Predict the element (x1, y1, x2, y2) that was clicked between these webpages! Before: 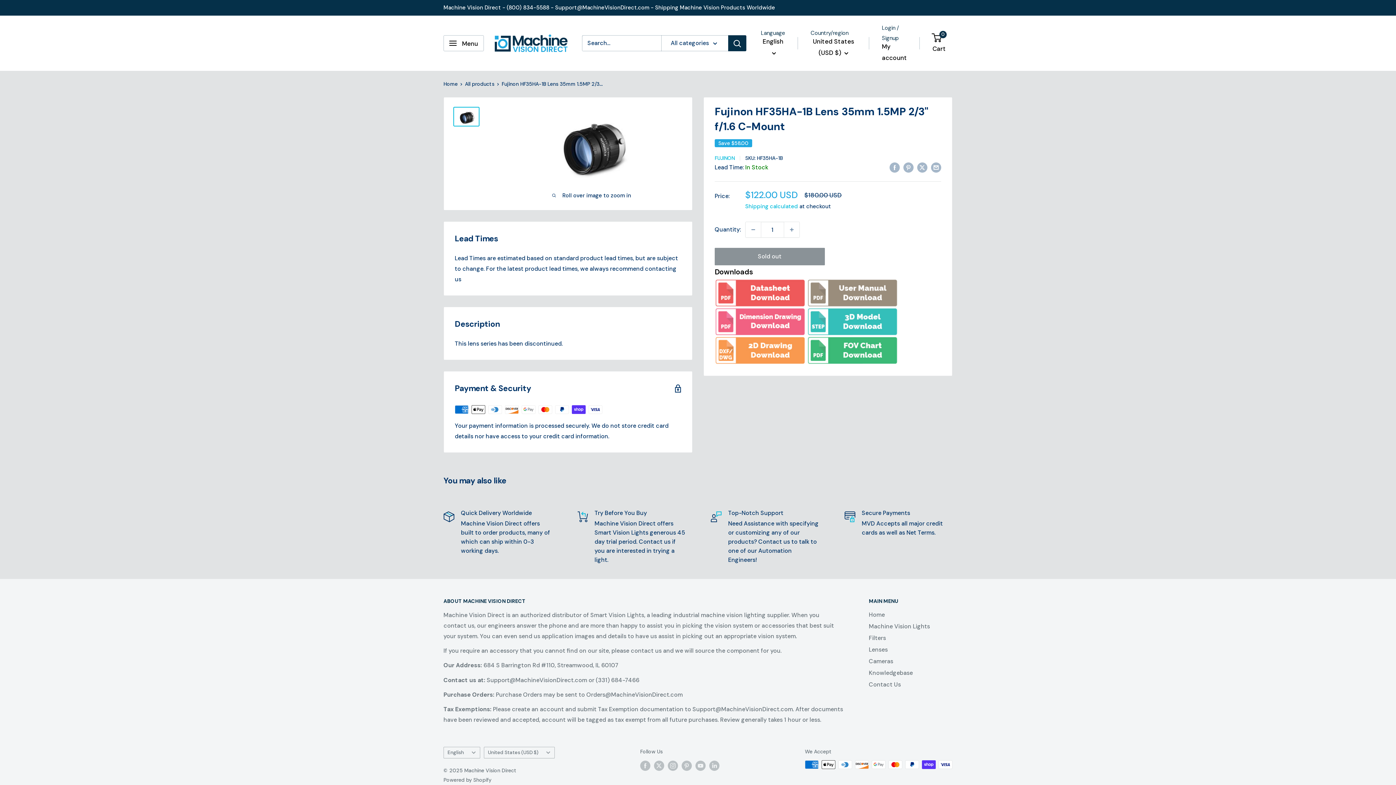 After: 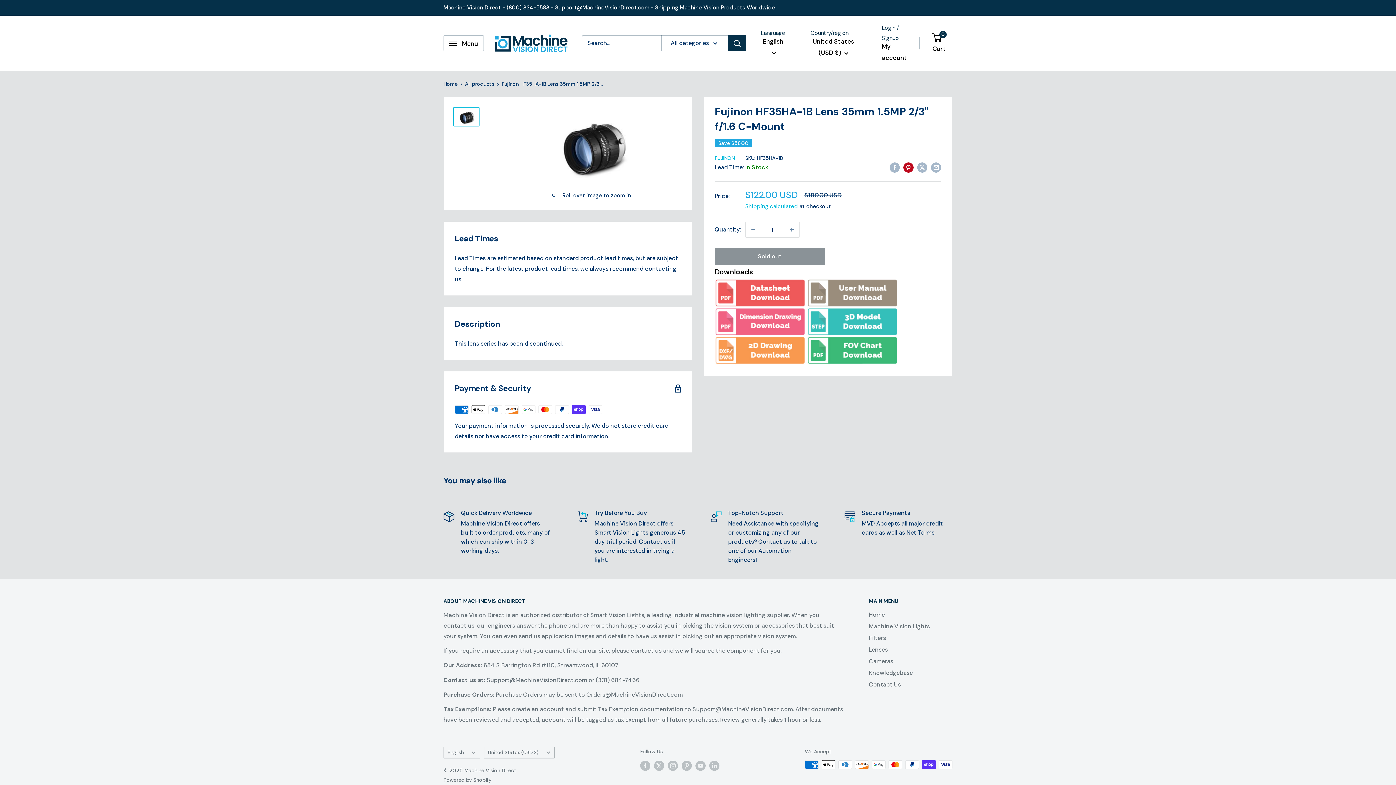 Action: label: Pin on Pinterest bbox: (903, 161, 913, 172)